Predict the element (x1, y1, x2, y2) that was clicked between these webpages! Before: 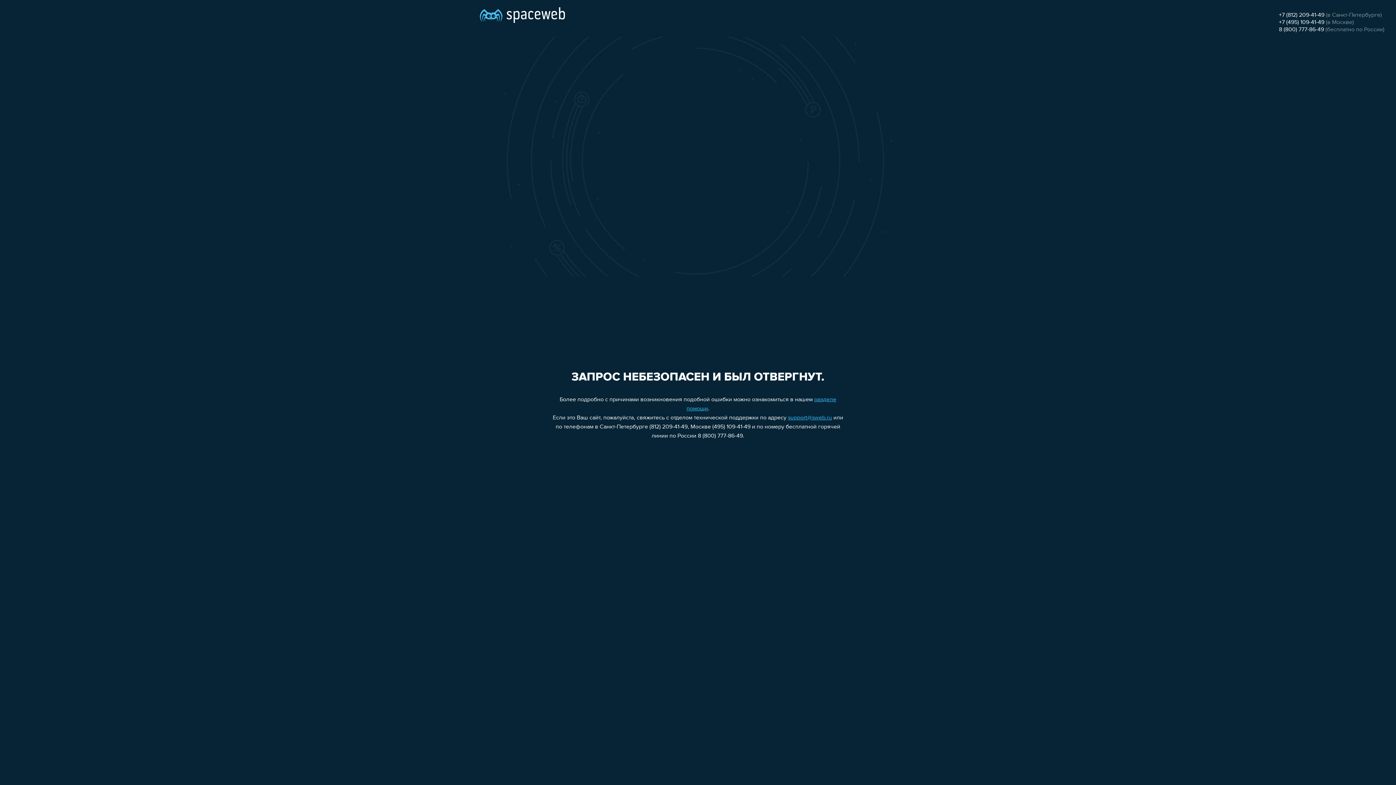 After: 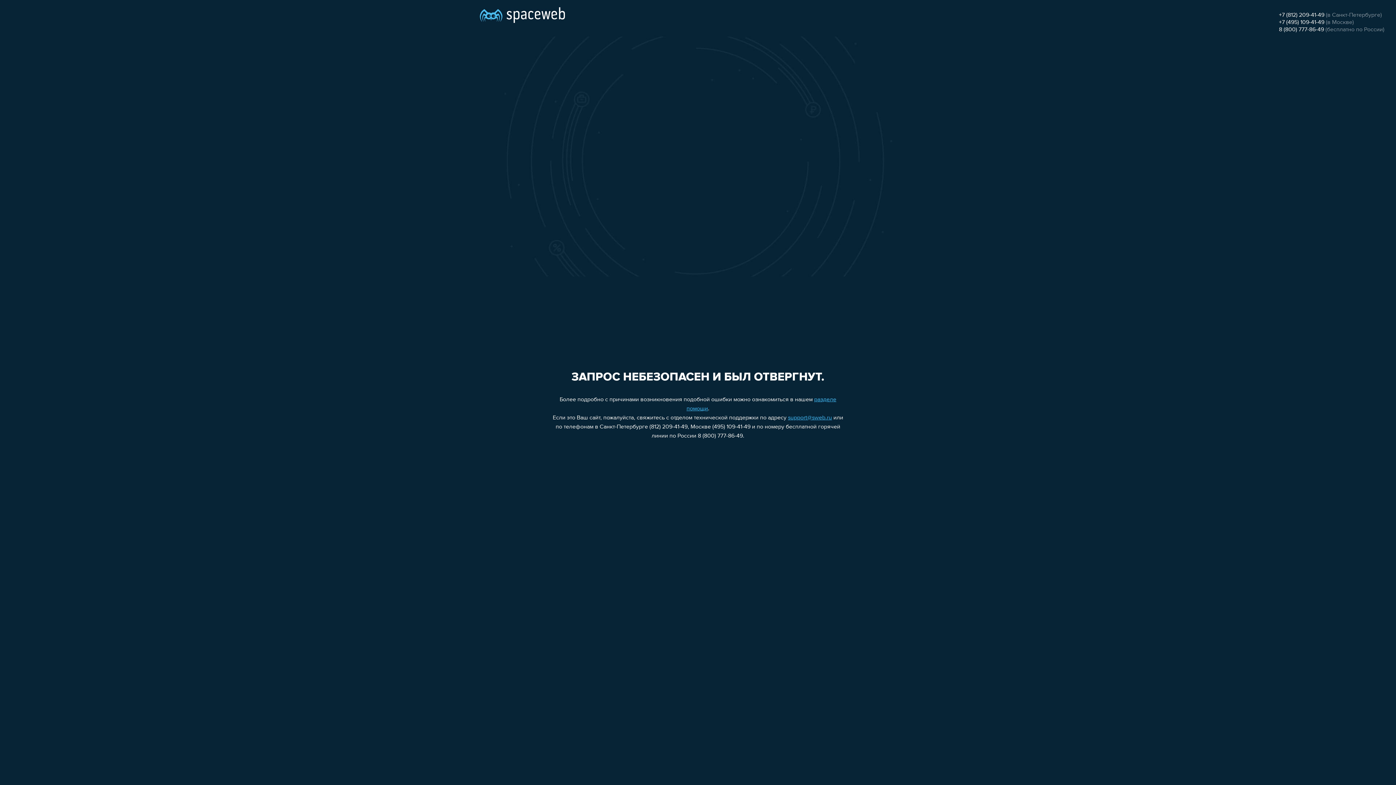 Action: label: +7 (495) 109-41-49 bbox: (1279, 19, 1324, 25)